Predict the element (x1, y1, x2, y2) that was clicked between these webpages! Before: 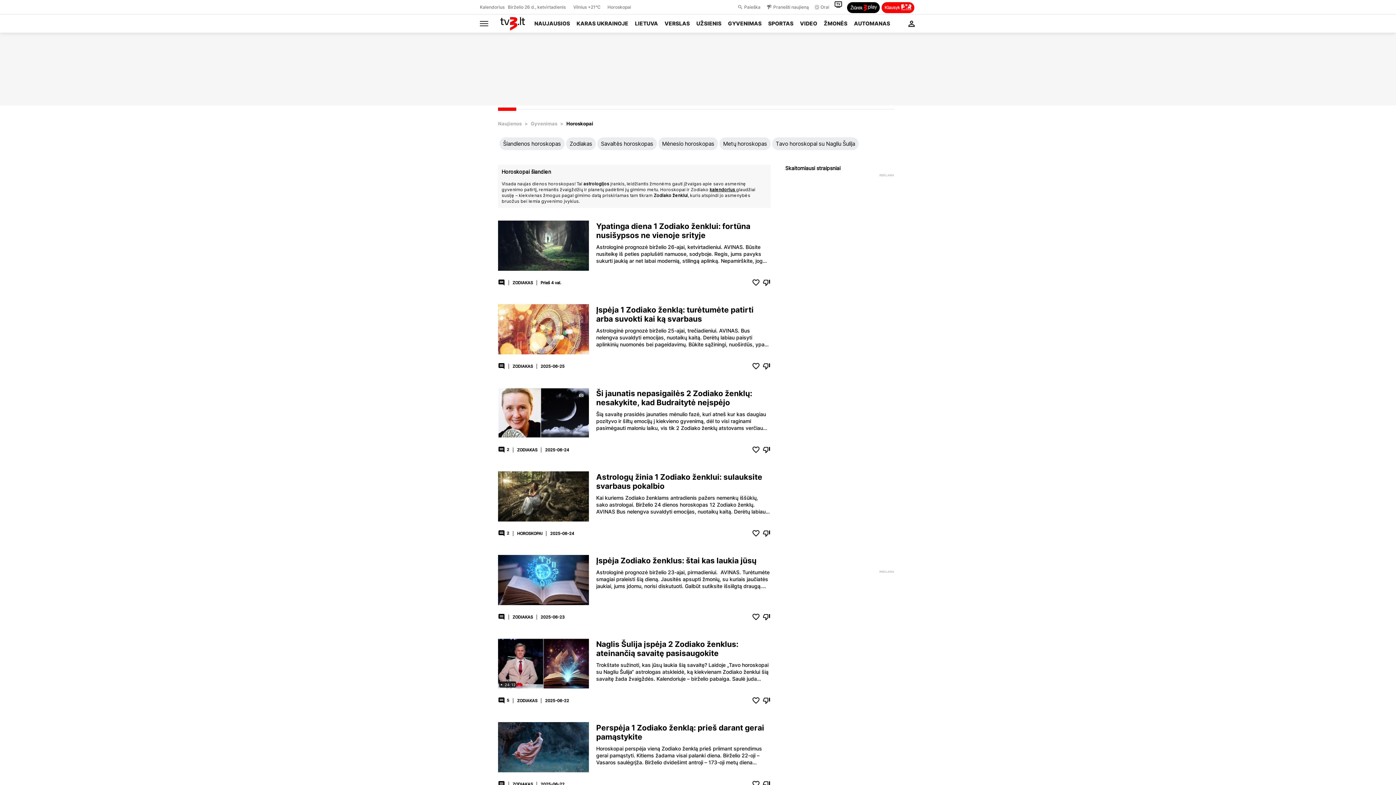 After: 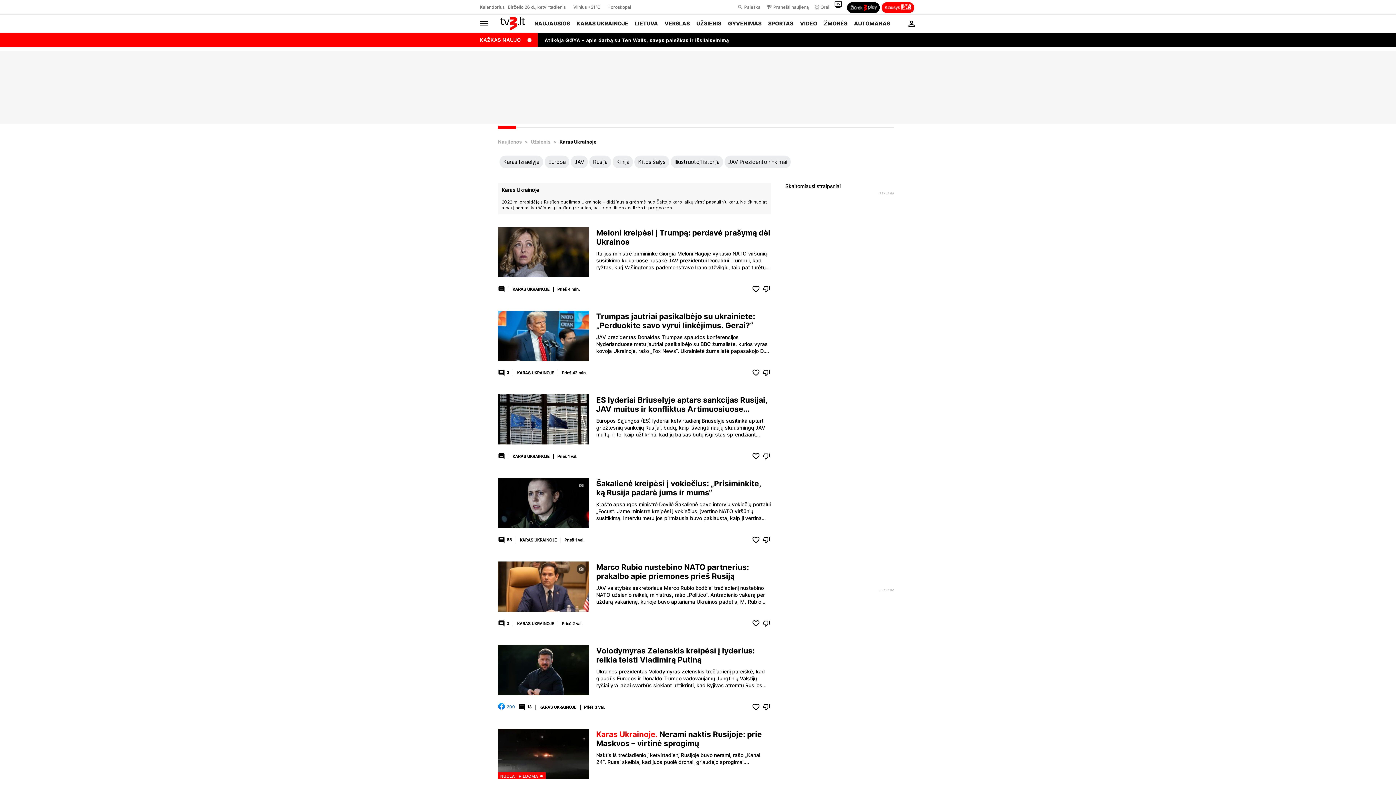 Action: bbox: (573, 14, 631, 32) label: KARAS UKRAINOJE